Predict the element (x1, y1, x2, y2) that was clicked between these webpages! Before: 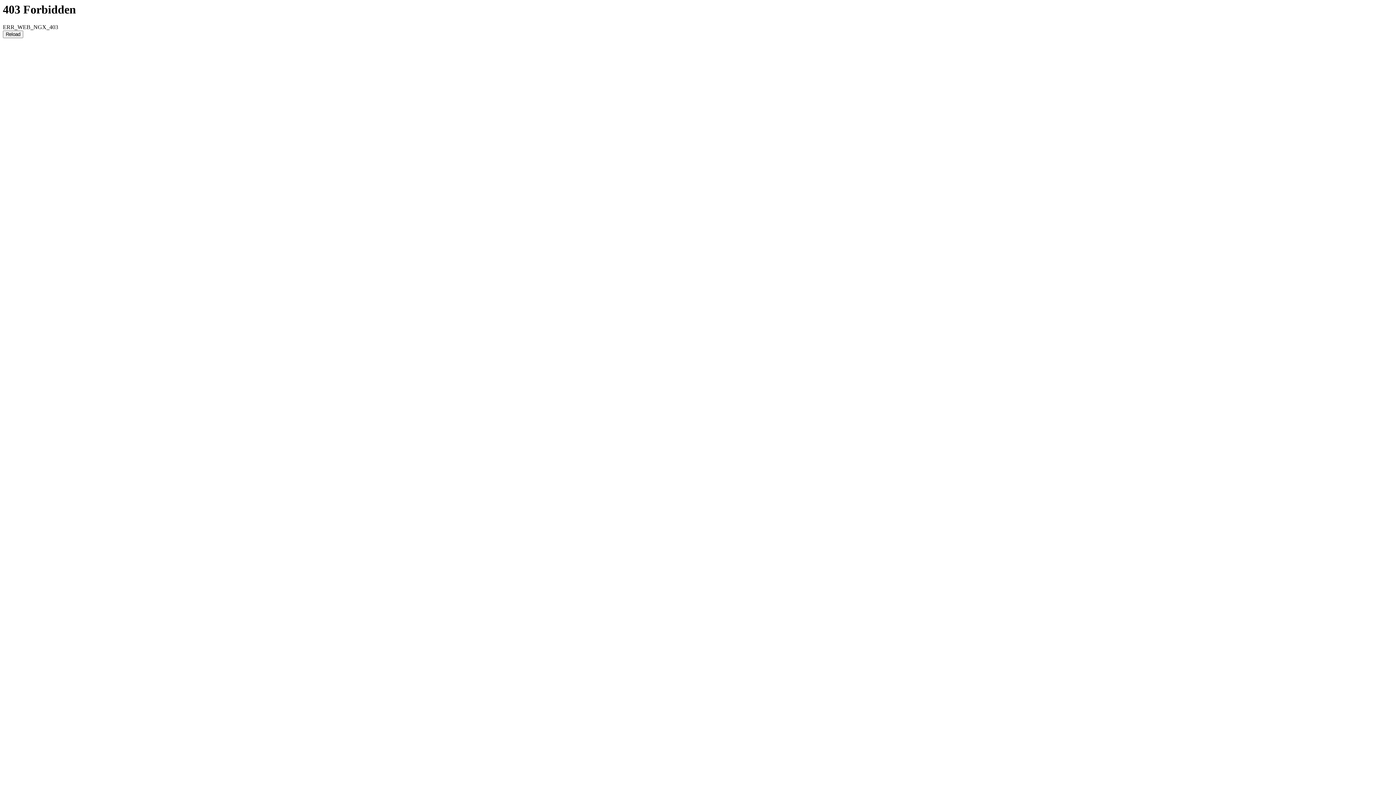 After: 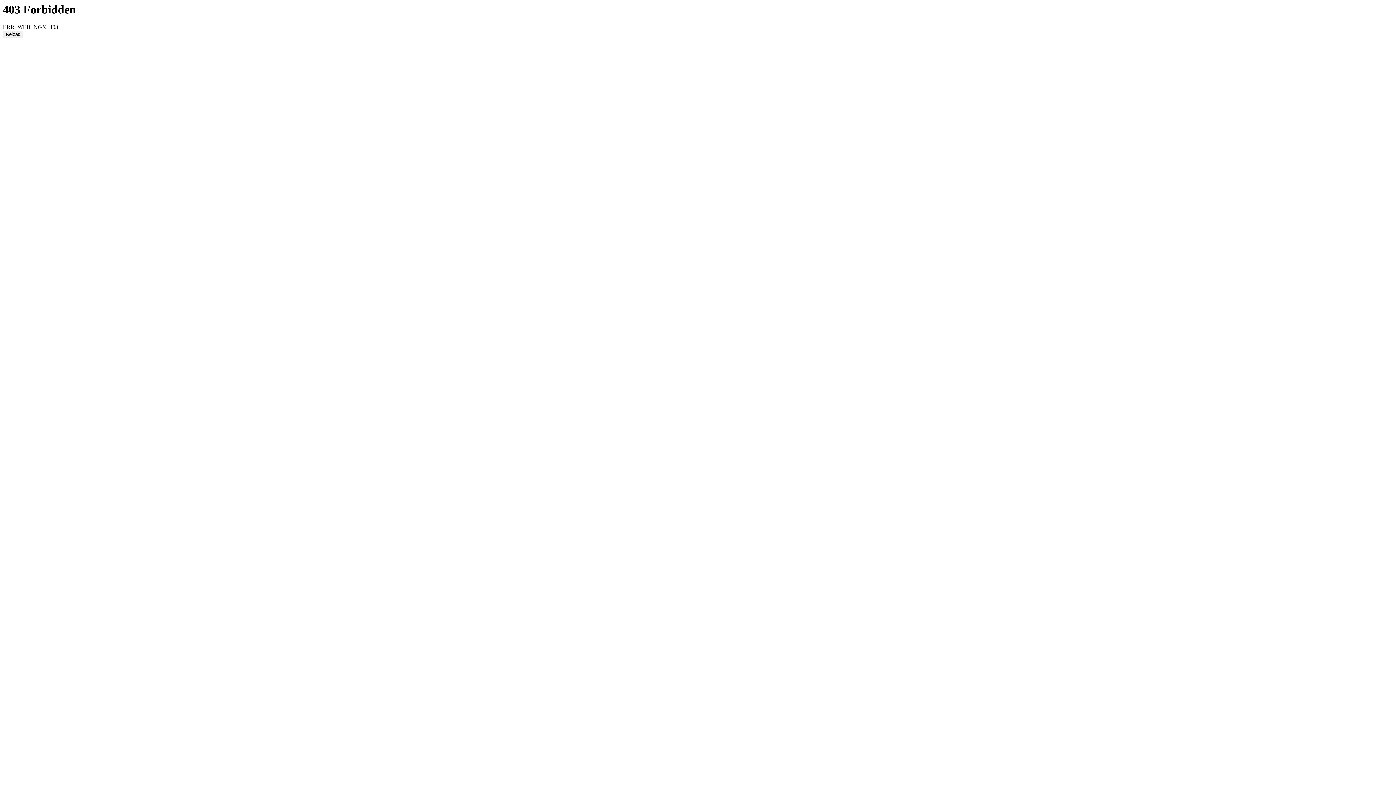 Action: bbox: (2, 30, 23, 38) label: Reload